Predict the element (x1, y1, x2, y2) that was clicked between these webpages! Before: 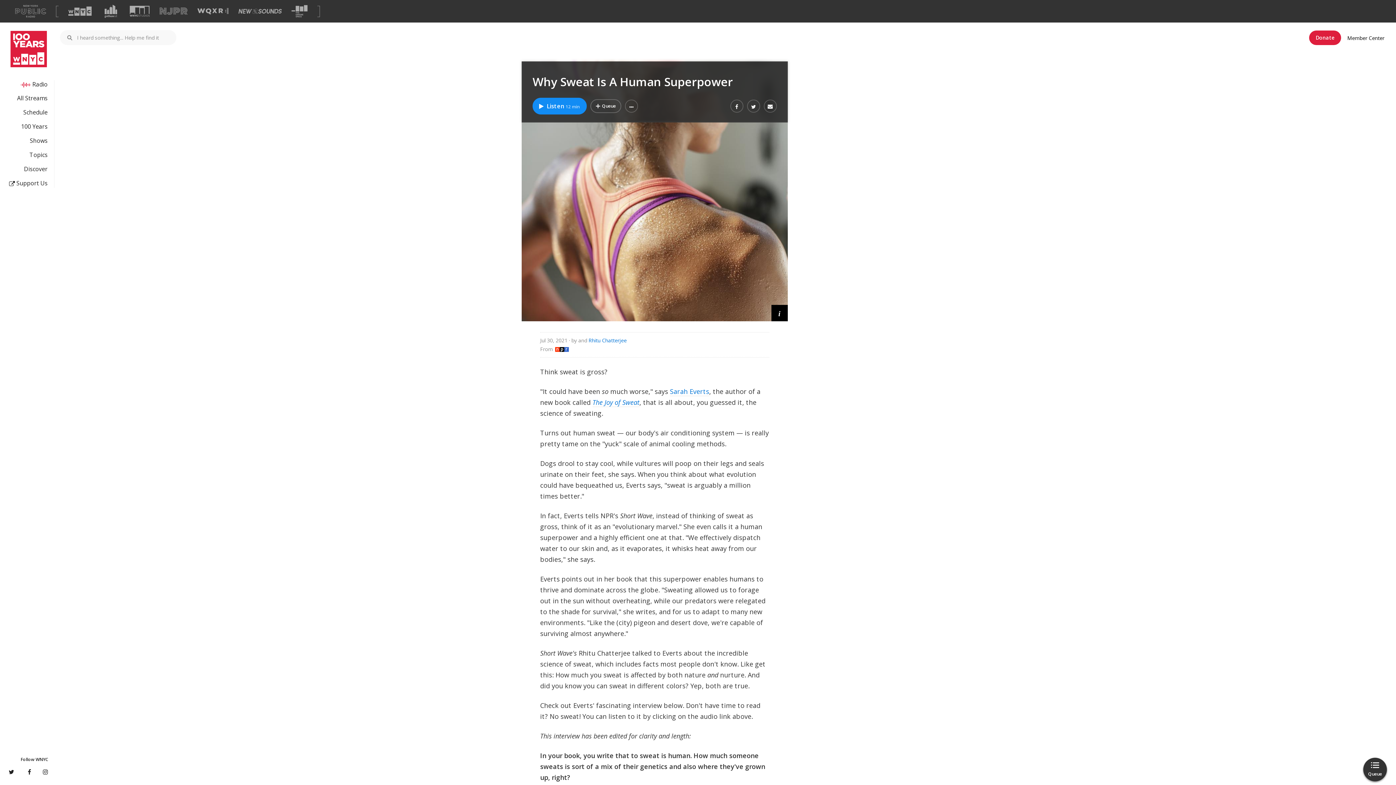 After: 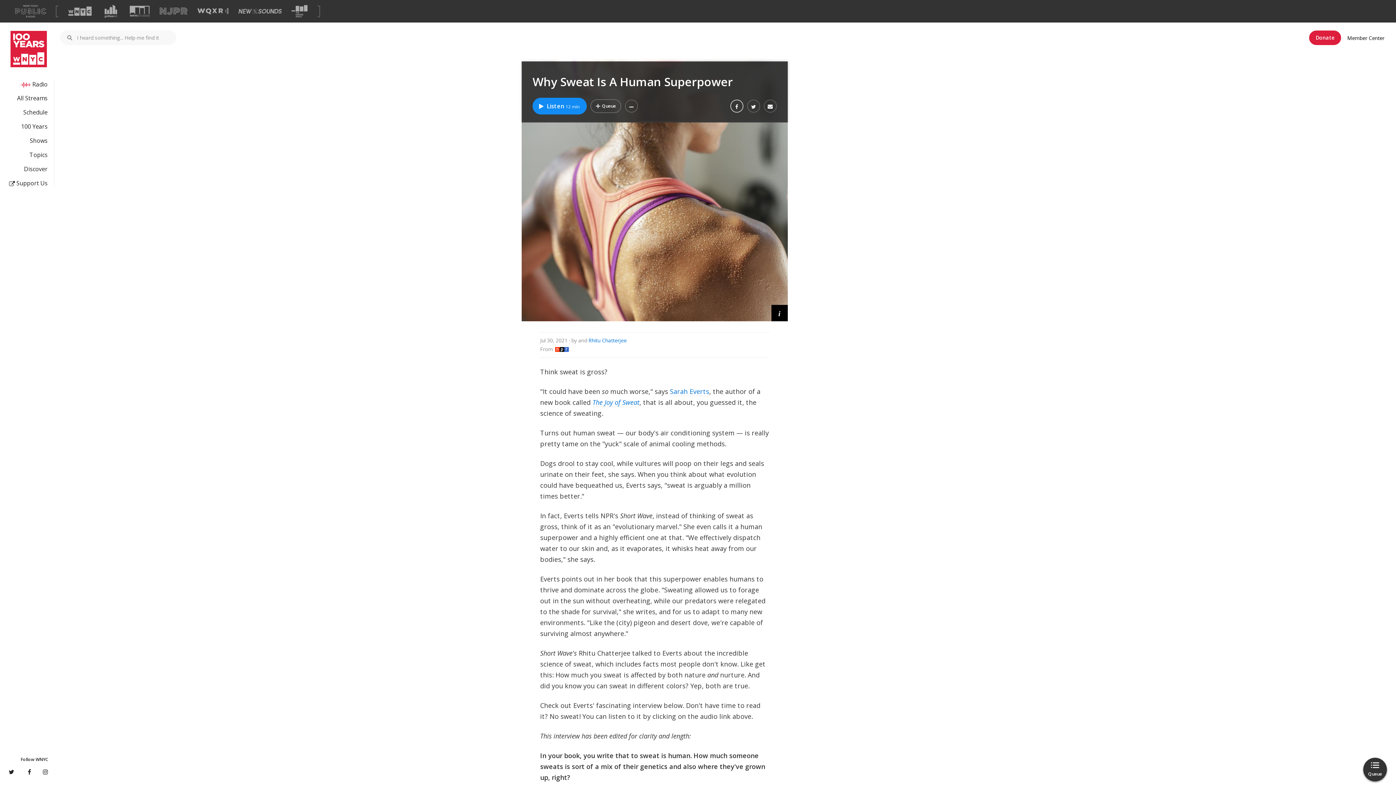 Action: bbox: (730, 99, 743, 112)